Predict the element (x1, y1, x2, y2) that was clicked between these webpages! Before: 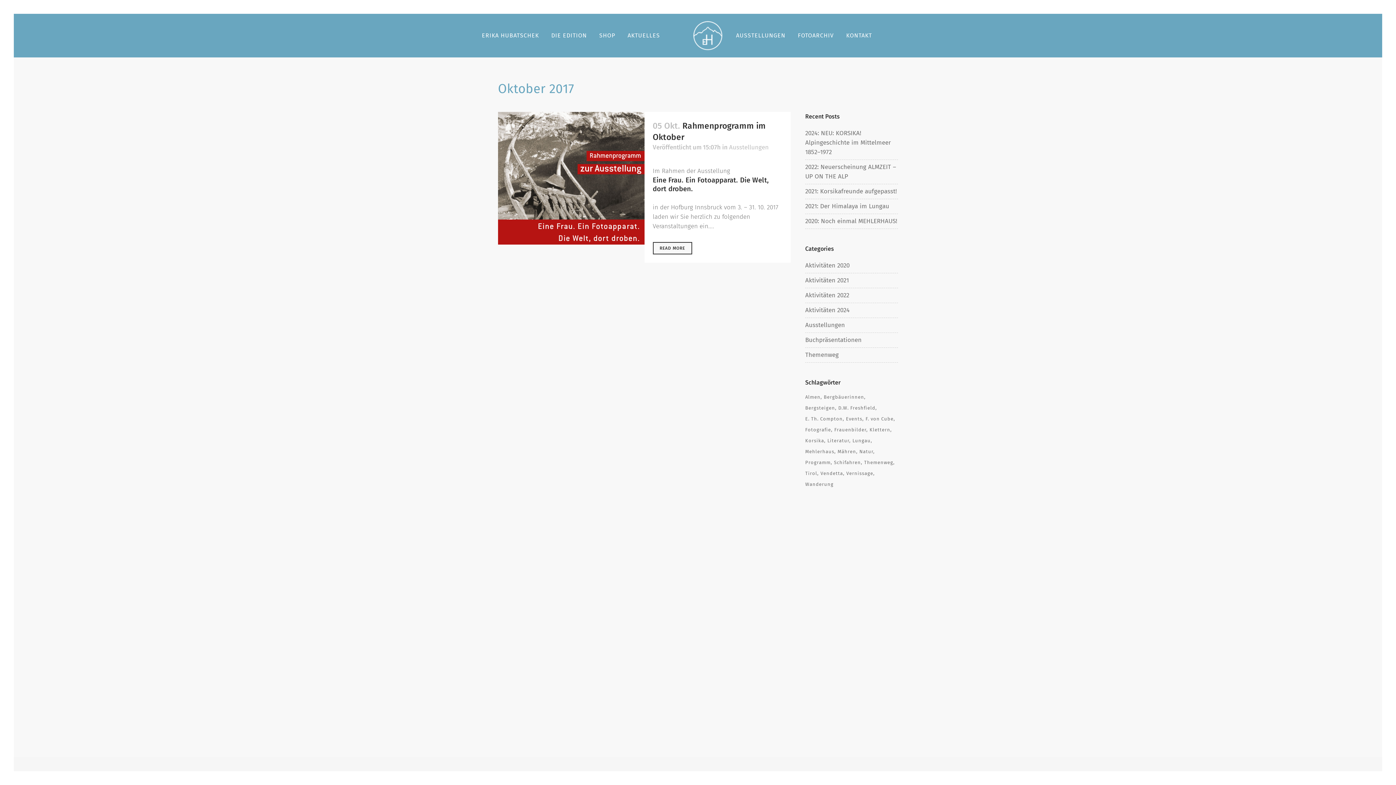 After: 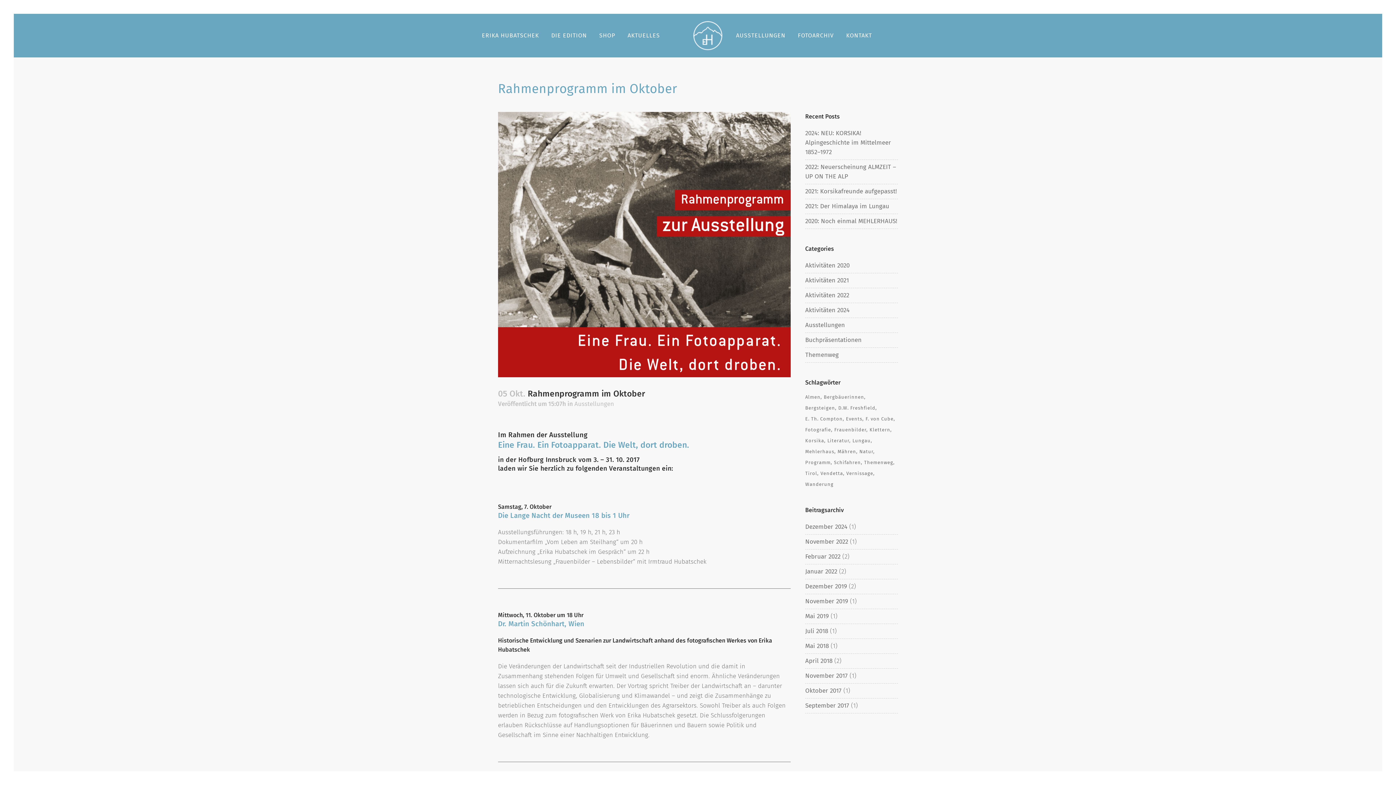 Action: bbox: (652, 242, 692, 254) label: READ MORE